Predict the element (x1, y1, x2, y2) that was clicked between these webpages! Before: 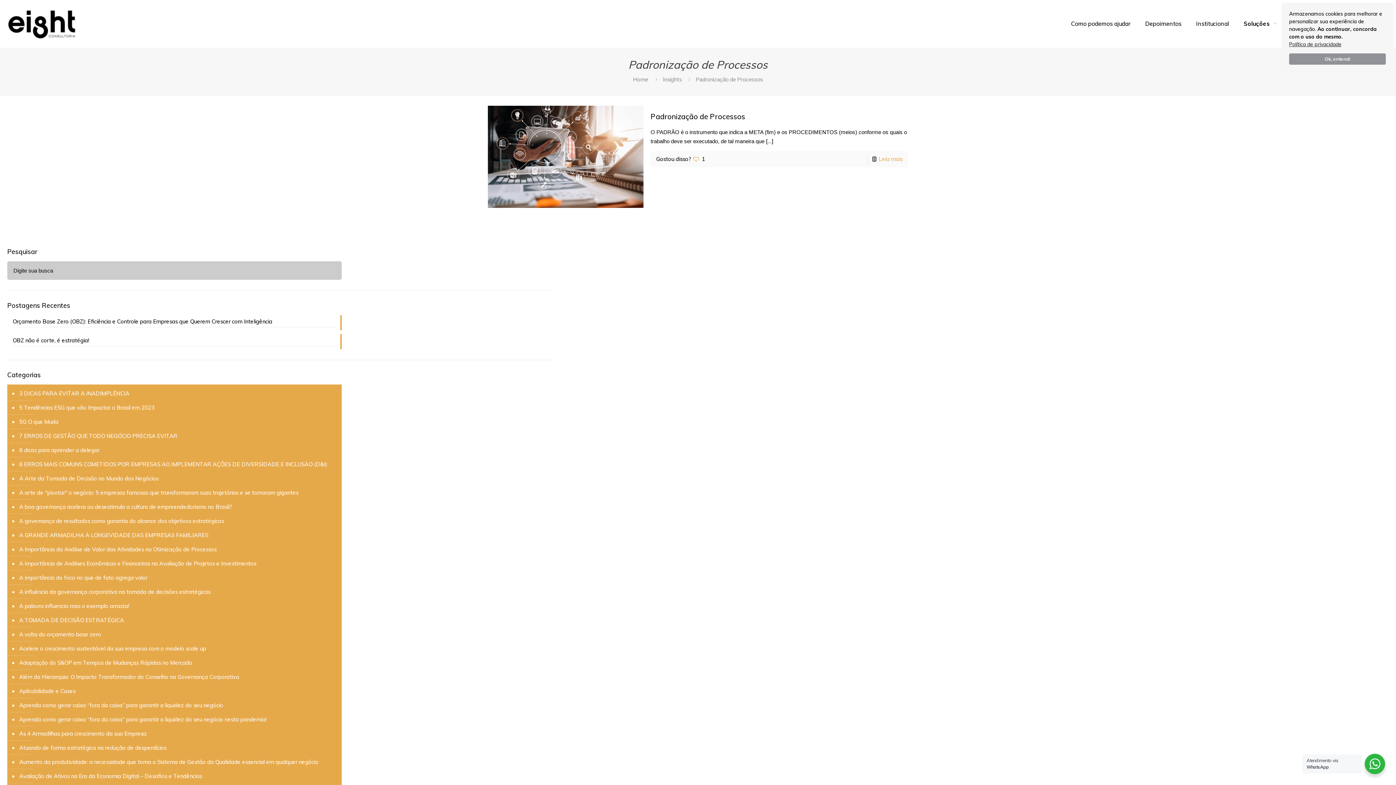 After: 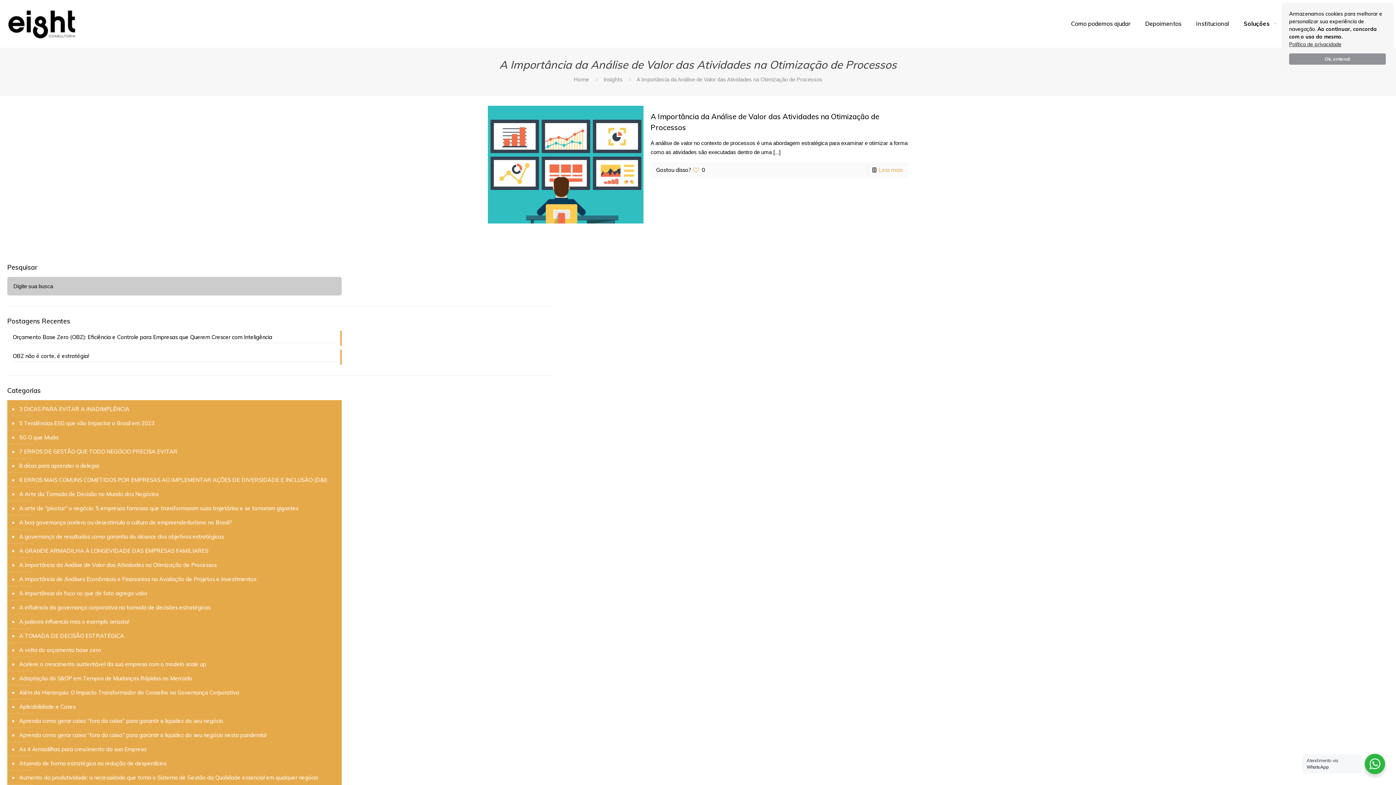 Action: bbox: (18, 542, 216, 556) label: A Importância da Análise de Valor das Atividades na Otimização de Processos